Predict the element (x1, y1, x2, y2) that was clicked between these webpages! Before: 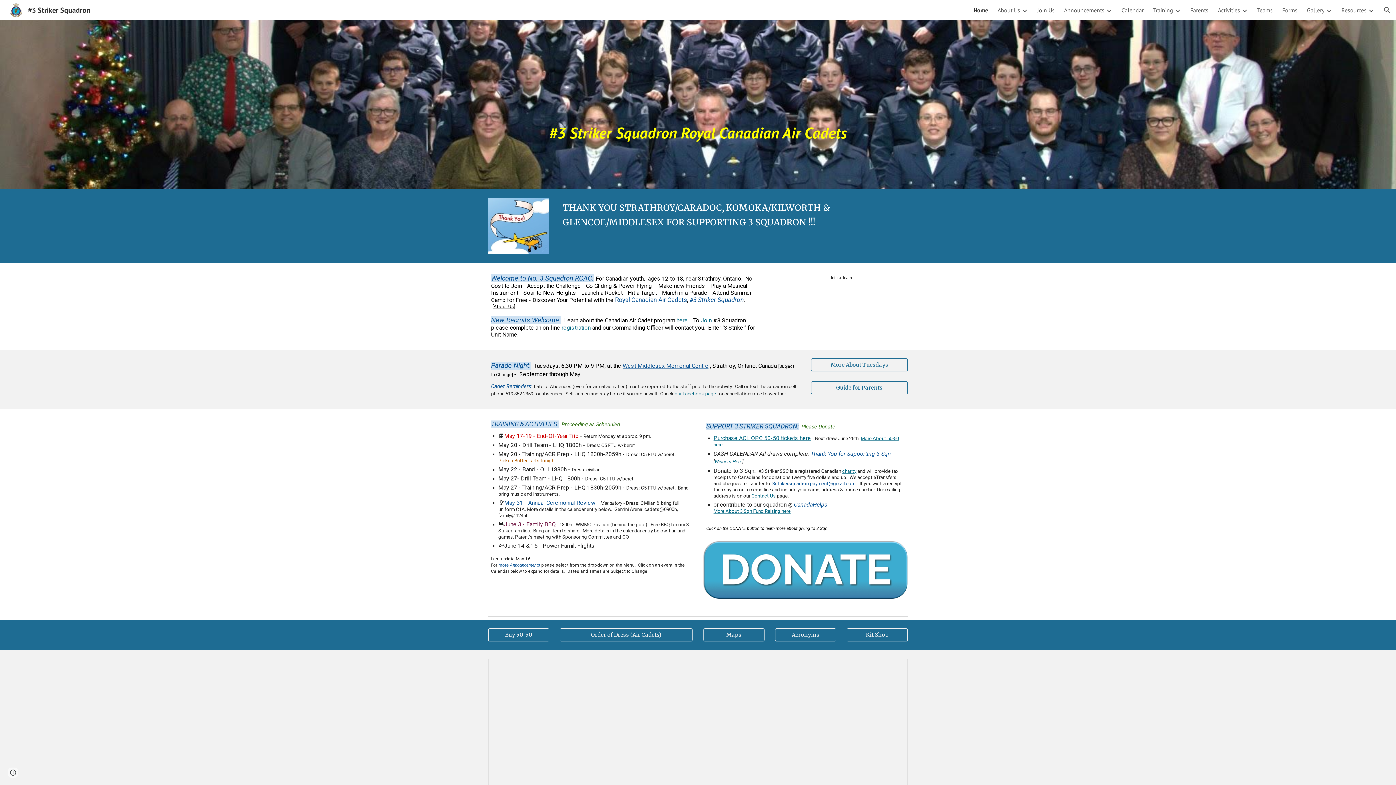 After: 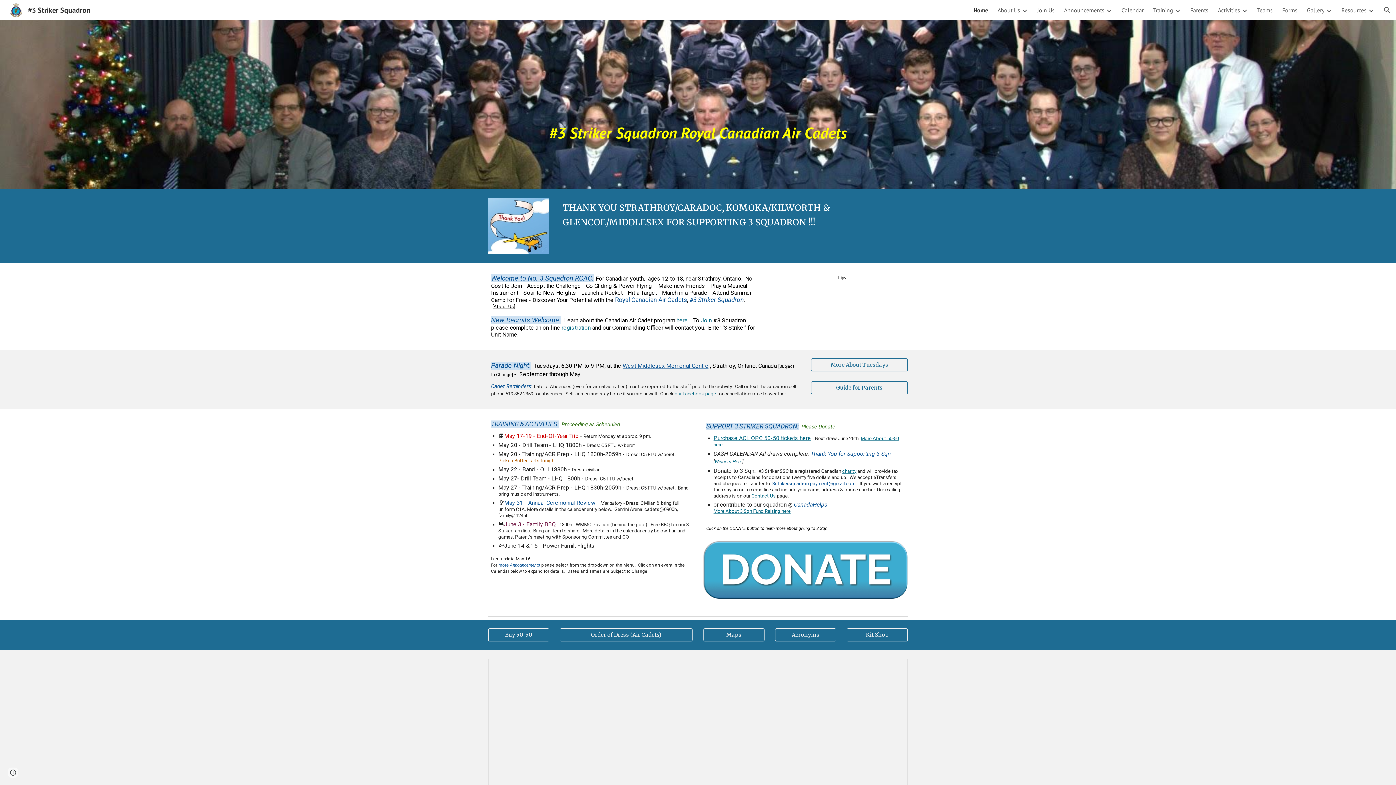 Action: bbox: (622, 362, 708, 369) label: West Middlesex Memorial Centre